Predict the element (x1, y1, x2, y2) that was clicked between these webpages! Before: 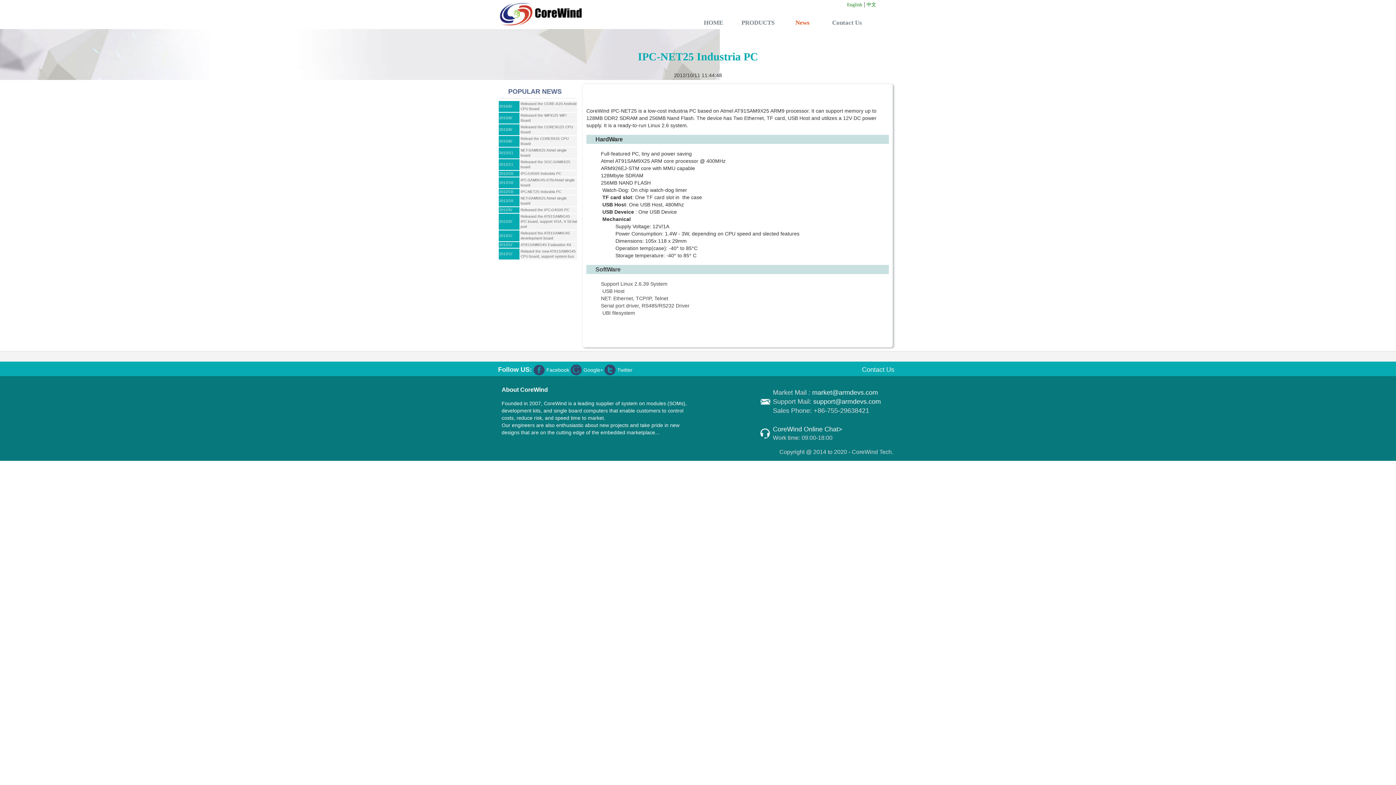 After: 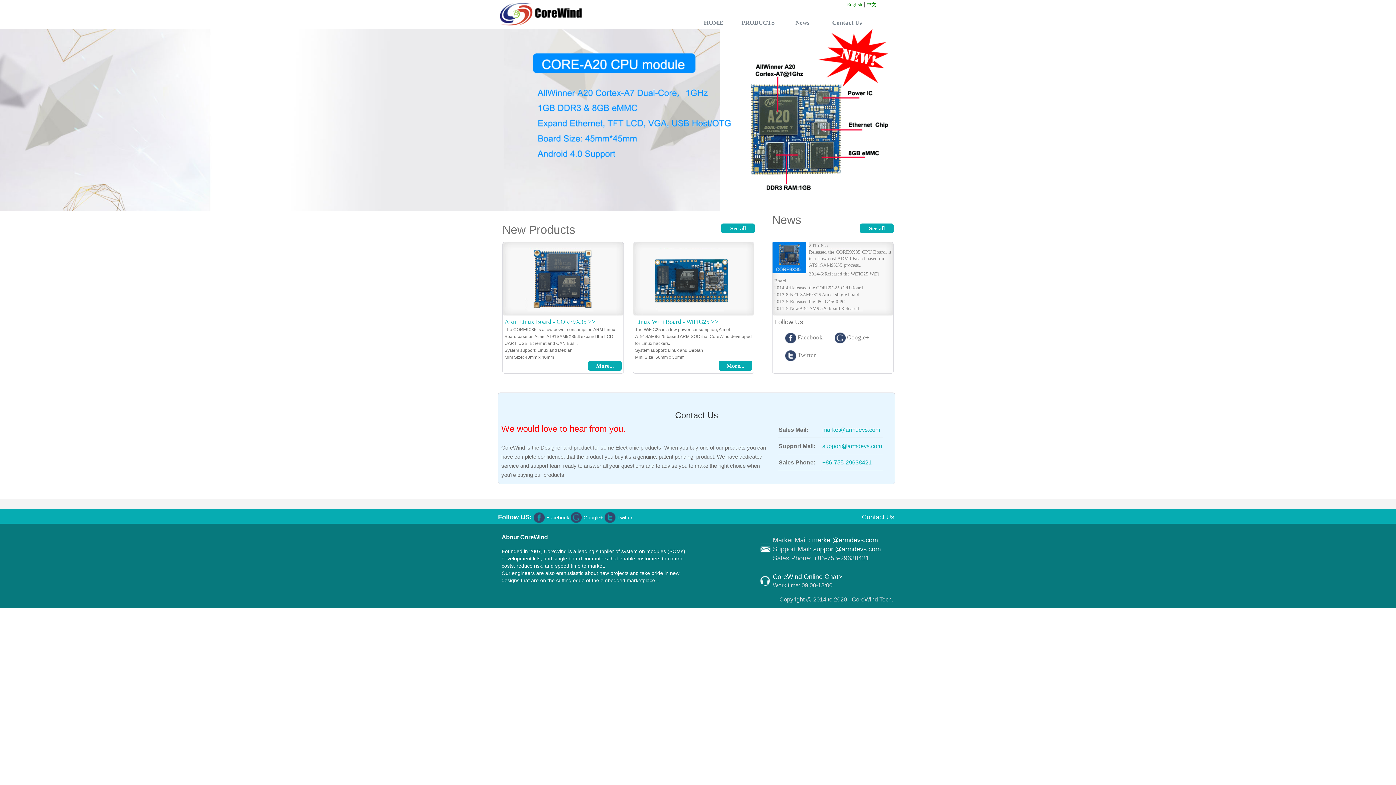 Action: label: CoreWind Tech. bbox: (852, 448, 893, 455)